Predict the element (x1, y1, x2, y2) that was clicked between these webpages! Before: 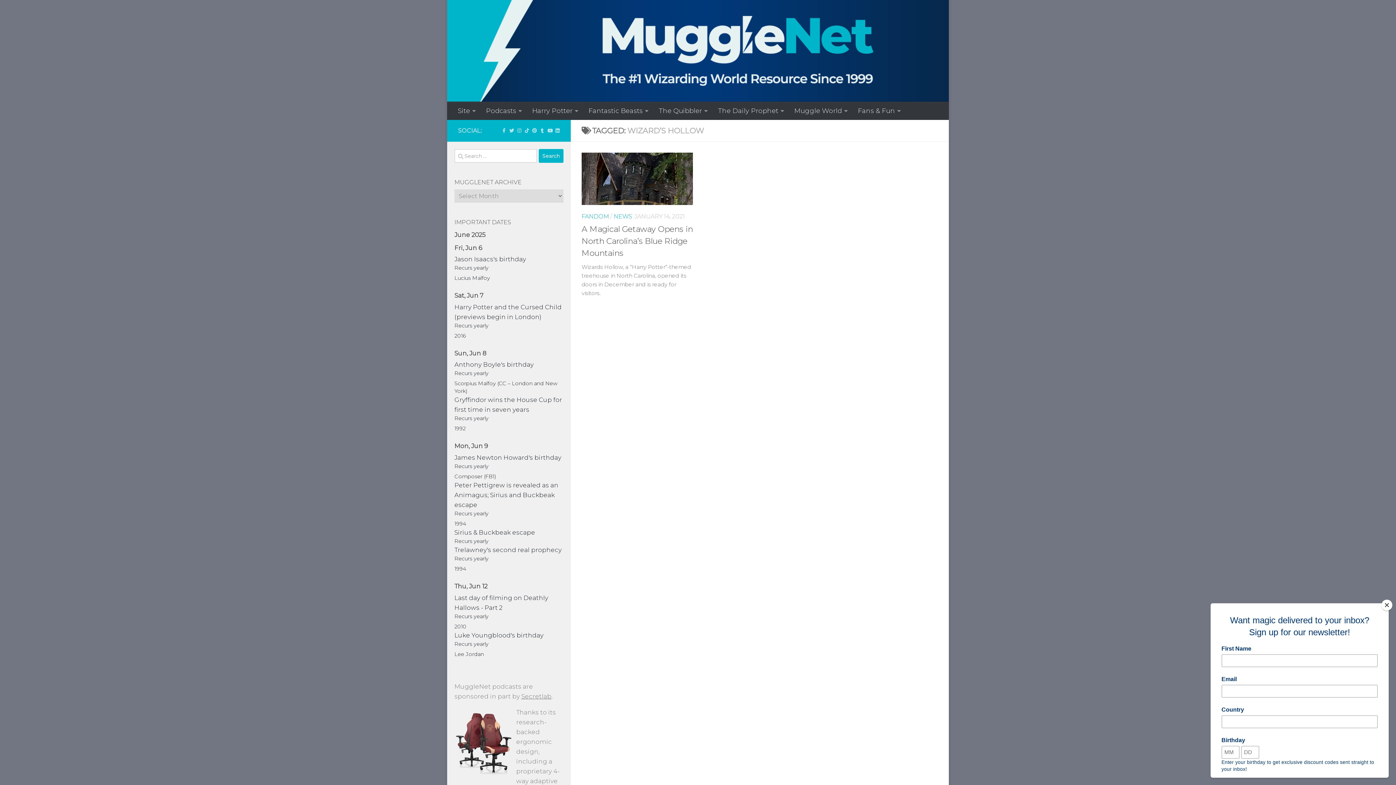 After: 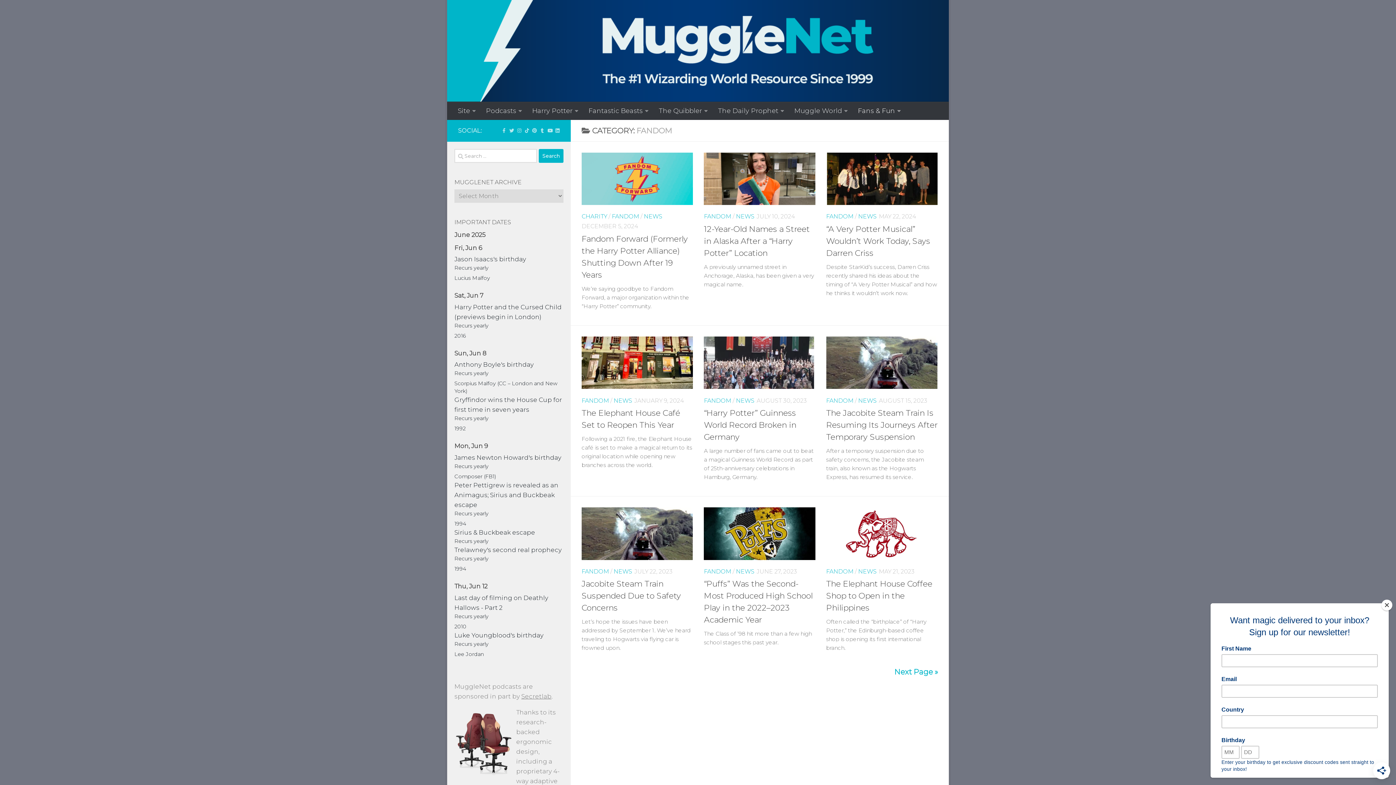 Action: bbox: (581, 213, 609, 220) label: FANDOM